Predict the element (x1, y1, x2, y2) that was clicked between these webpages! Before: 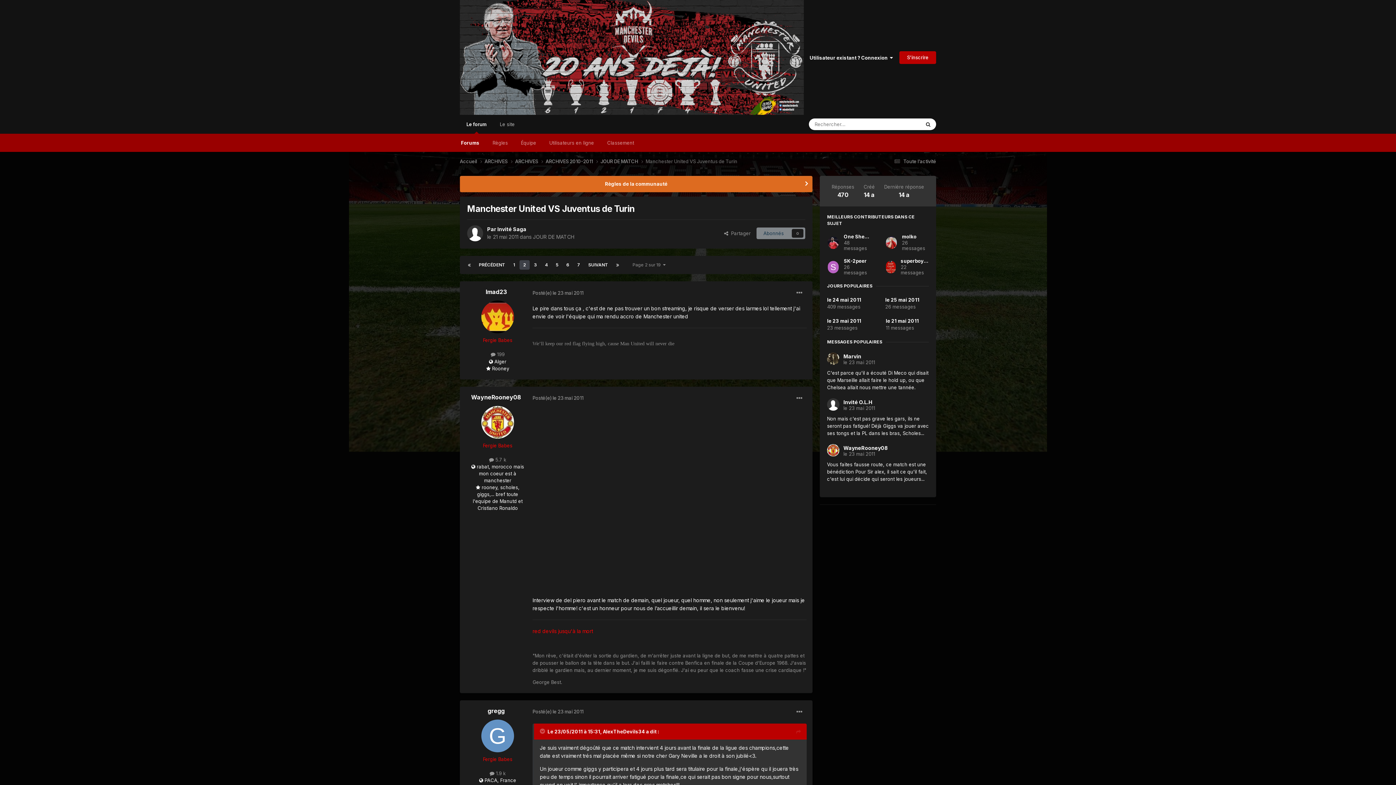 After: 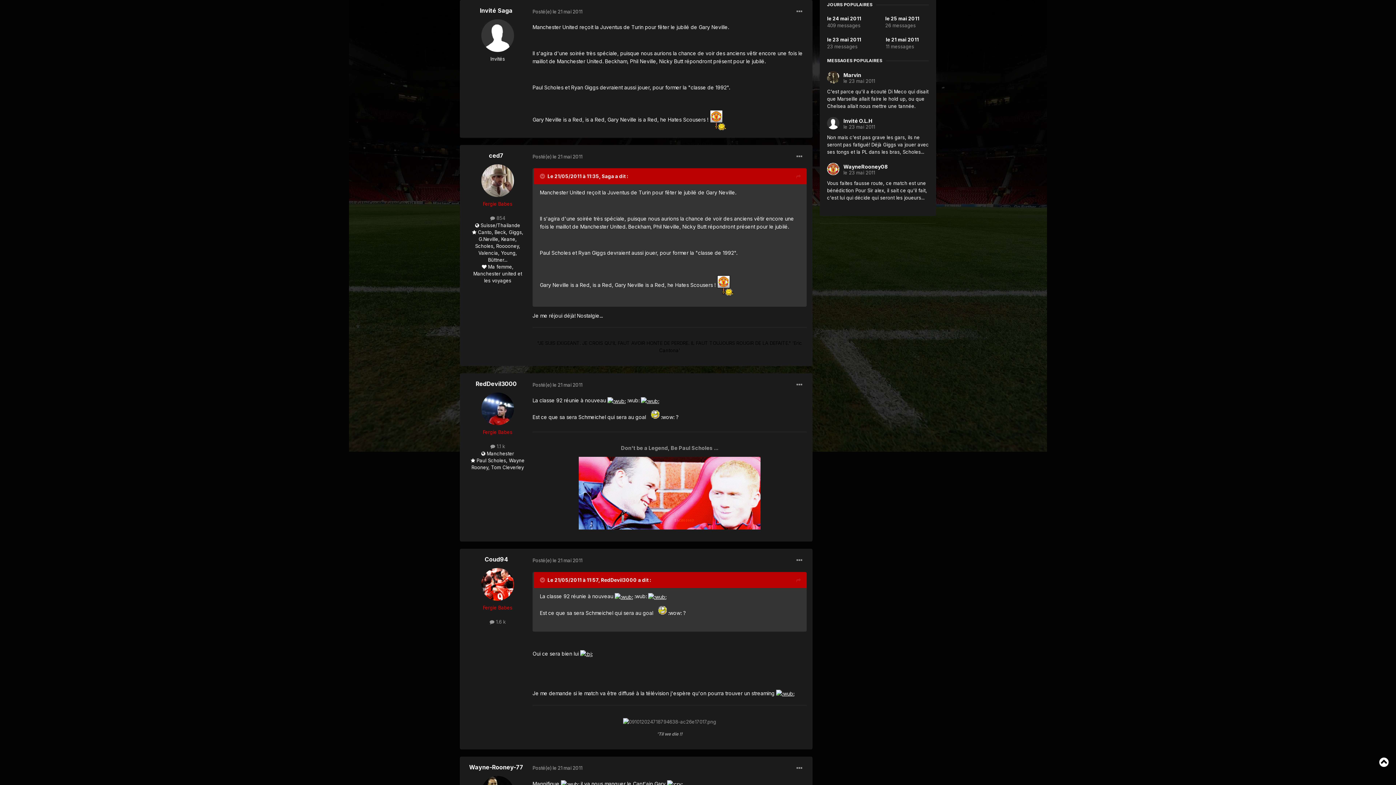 Action: bbox: (886, 317, 929, 331) label: le 21 mai 2011

11 messages